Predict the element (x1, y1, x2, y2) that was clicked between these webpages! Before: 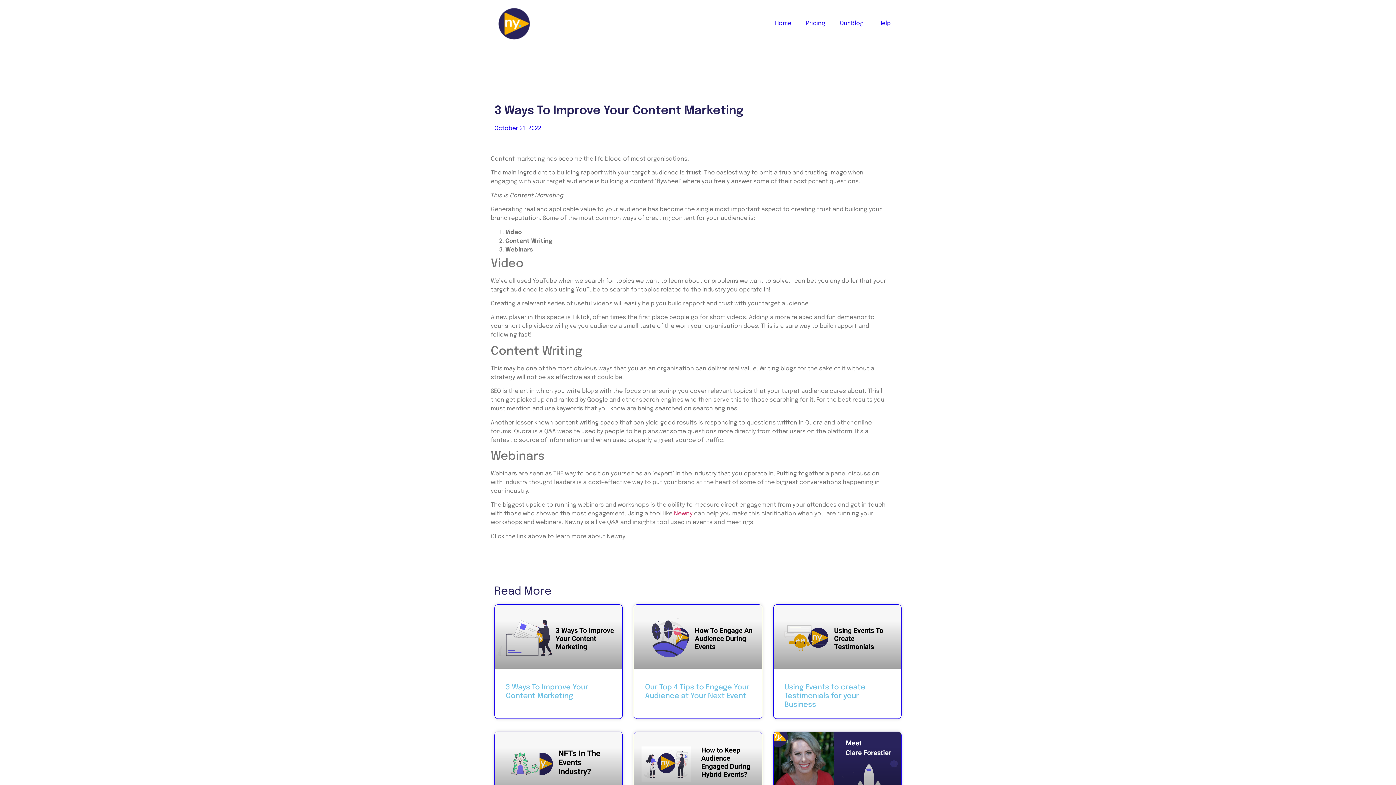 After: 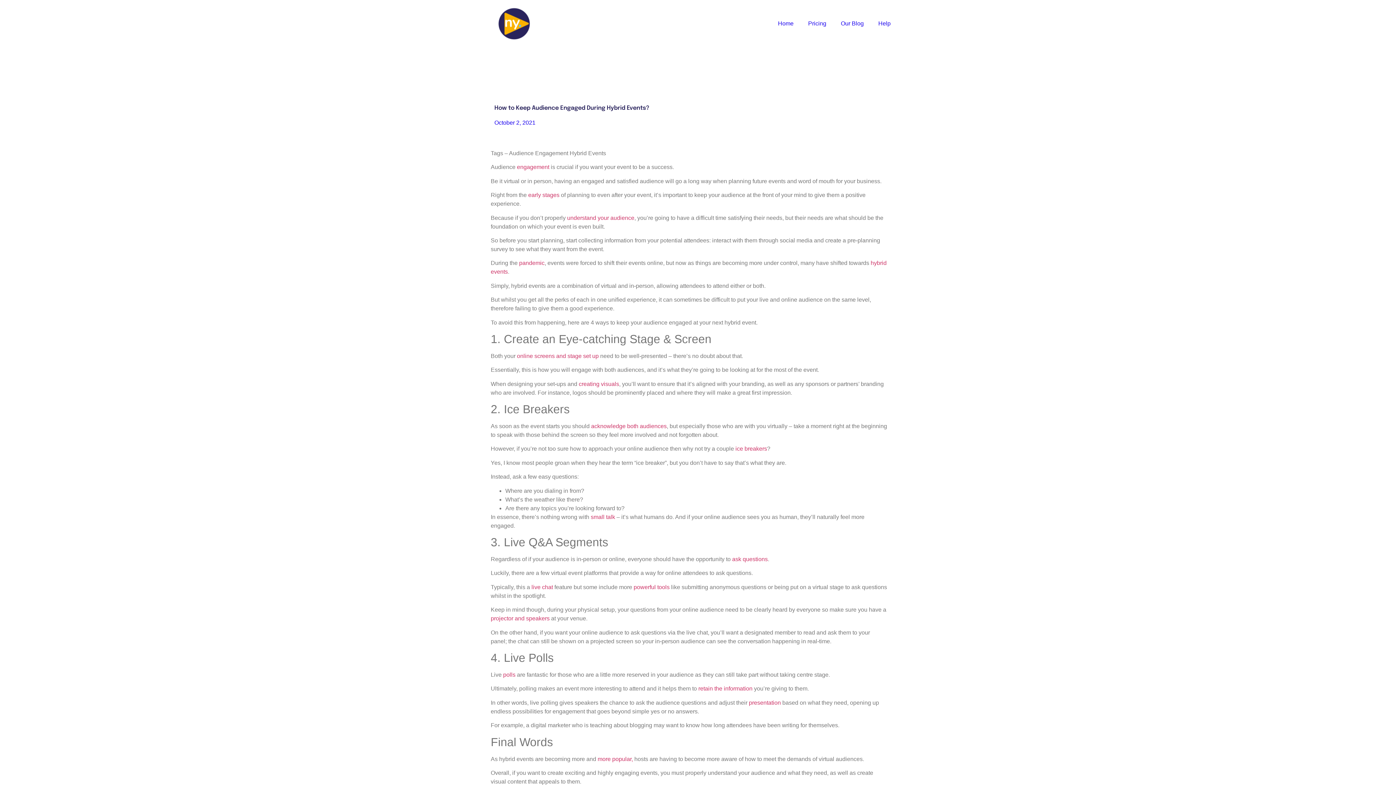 Action: bbox: (634, 732, 762, 796)